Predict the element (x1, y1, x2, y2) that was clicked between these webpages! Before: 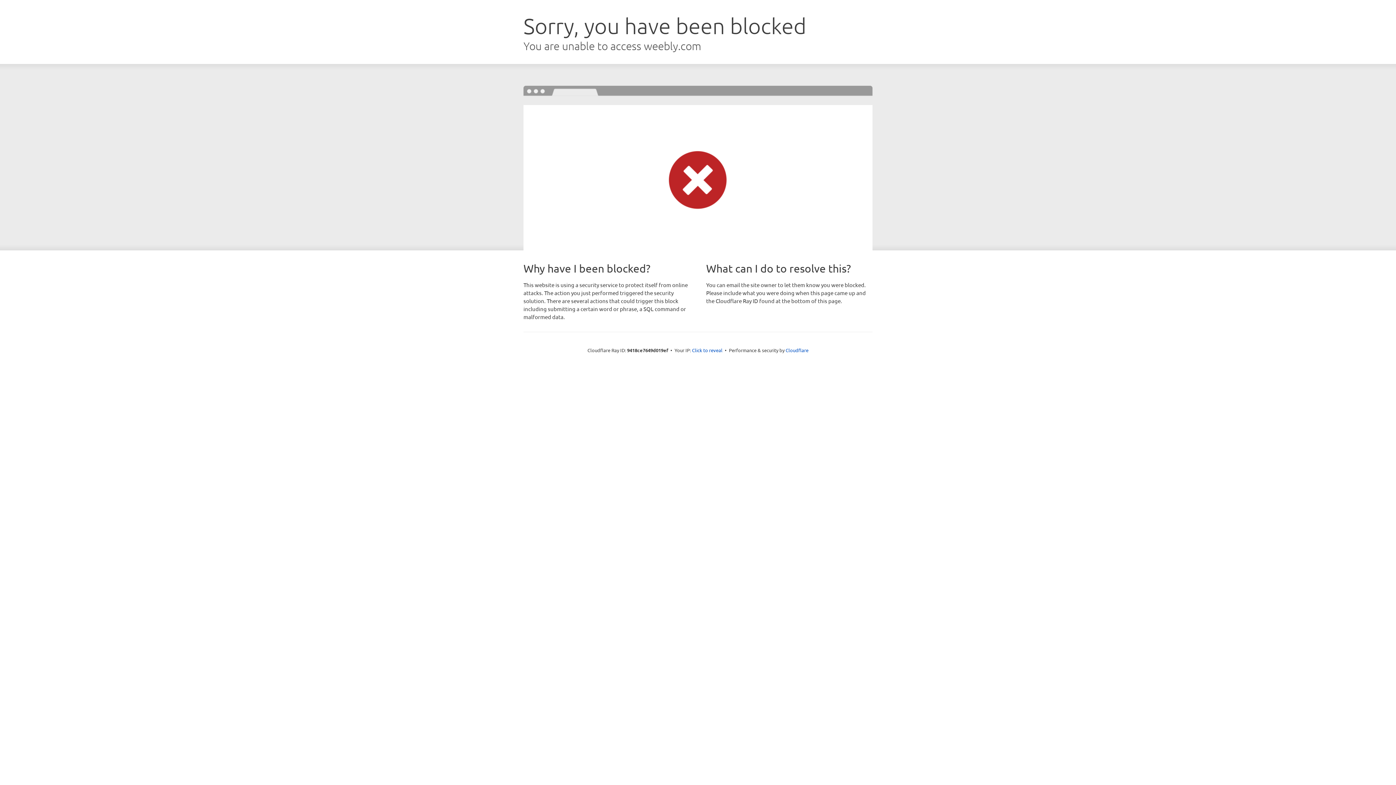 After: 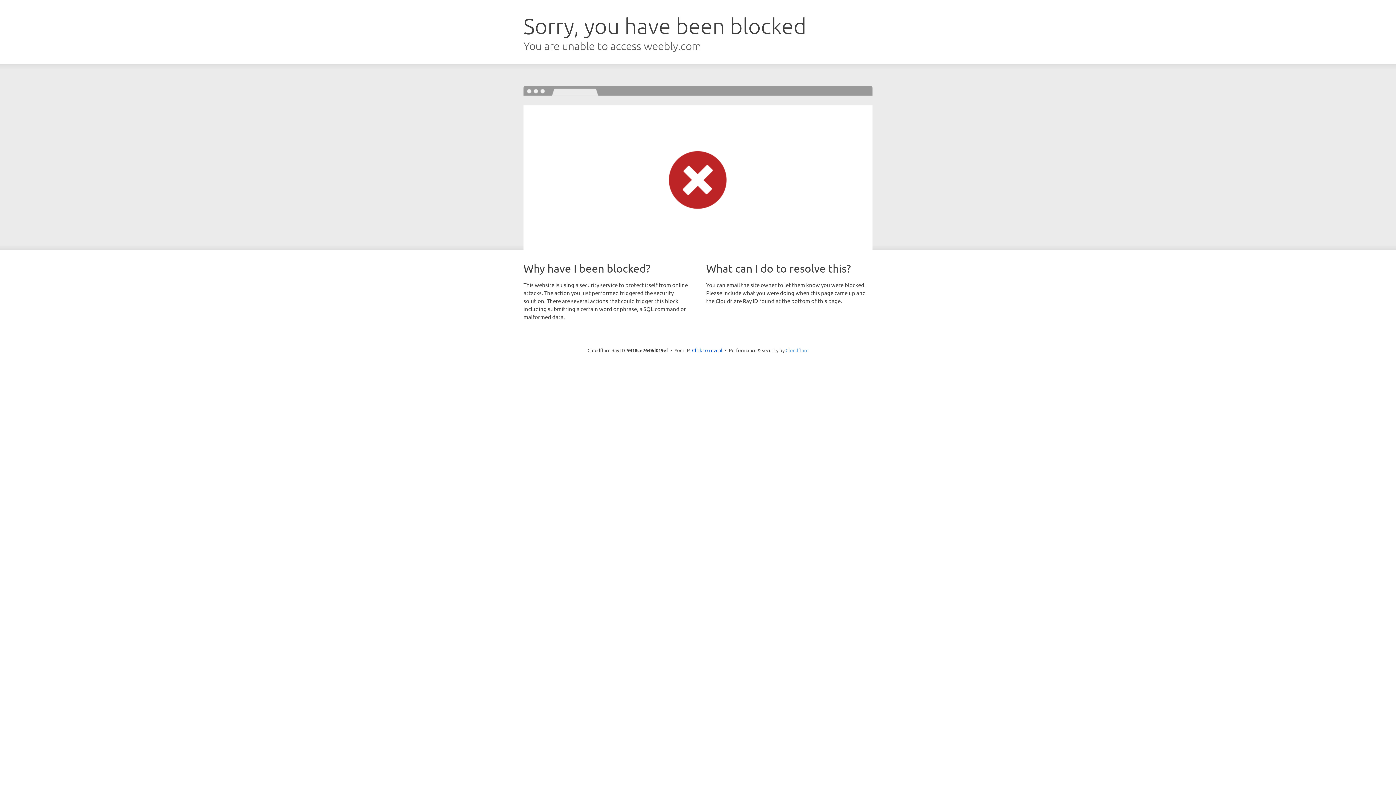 Action: bbox: (785, 347, 808, 353) label: Cloudflare